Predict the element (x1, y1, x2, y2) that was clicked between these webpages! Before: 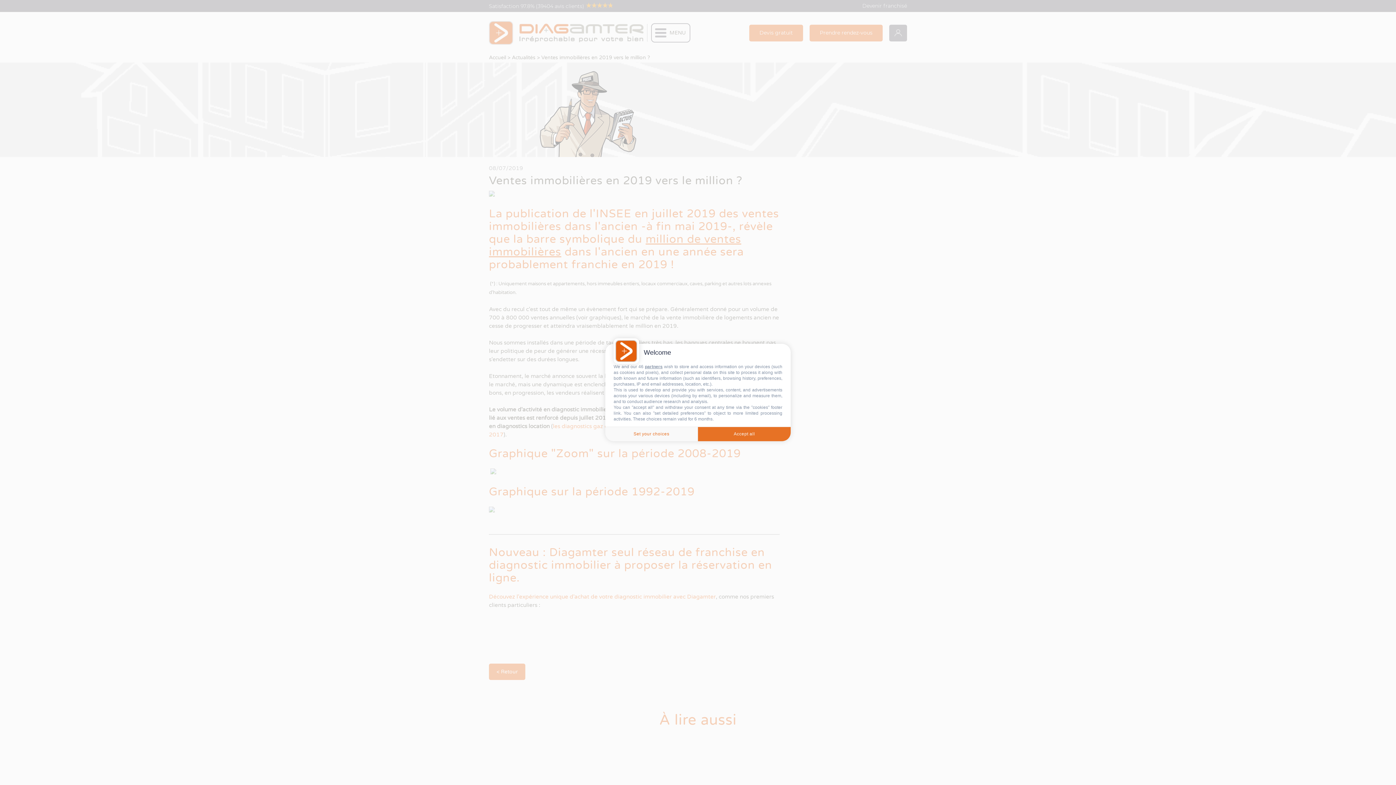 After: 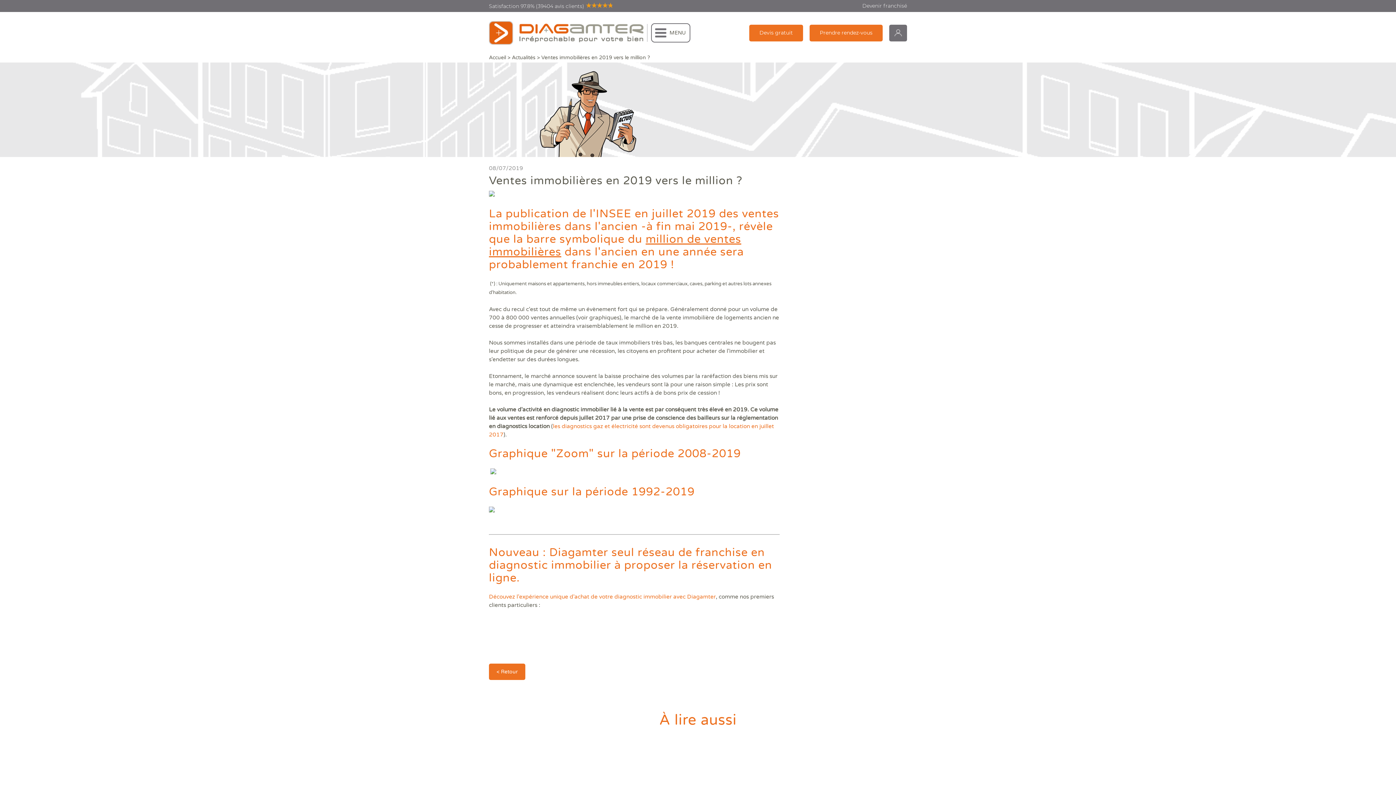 Action: bbox: (698, 426, 790, 441) label: Accept all